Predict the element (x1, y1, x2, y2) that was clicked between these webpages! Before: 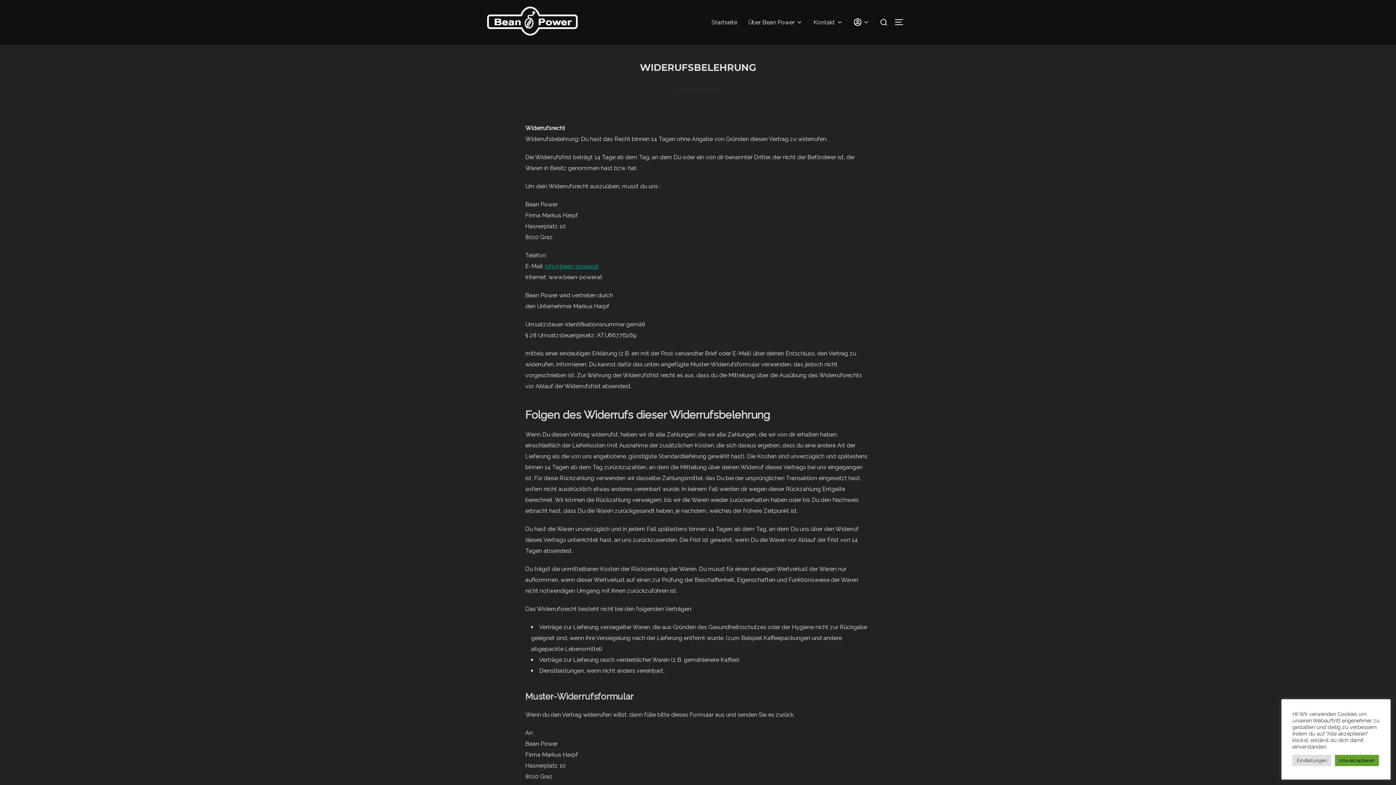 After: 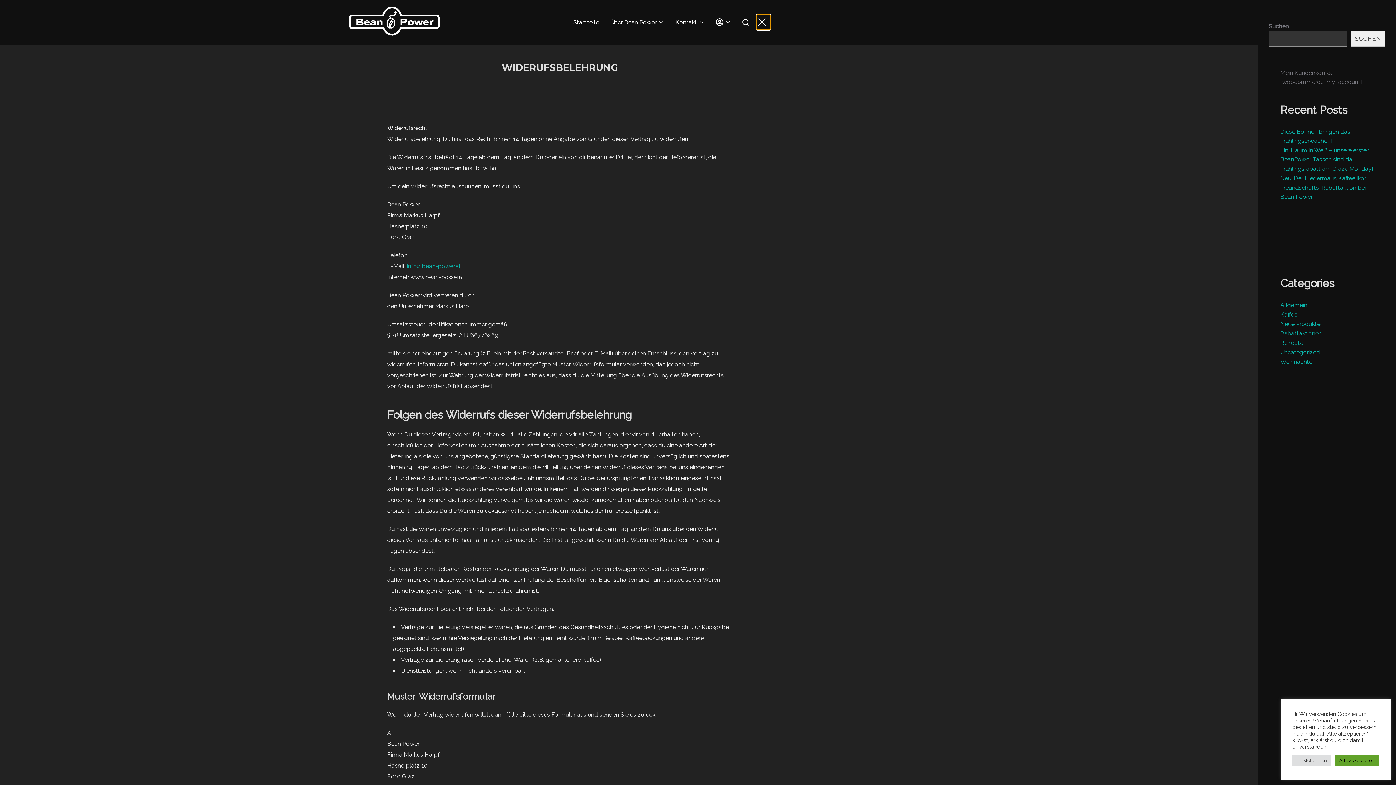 Action: bbox: (894, 14, 909, 30) label: SEITENLEISTE & NAVIGATION UMSCHALTEN